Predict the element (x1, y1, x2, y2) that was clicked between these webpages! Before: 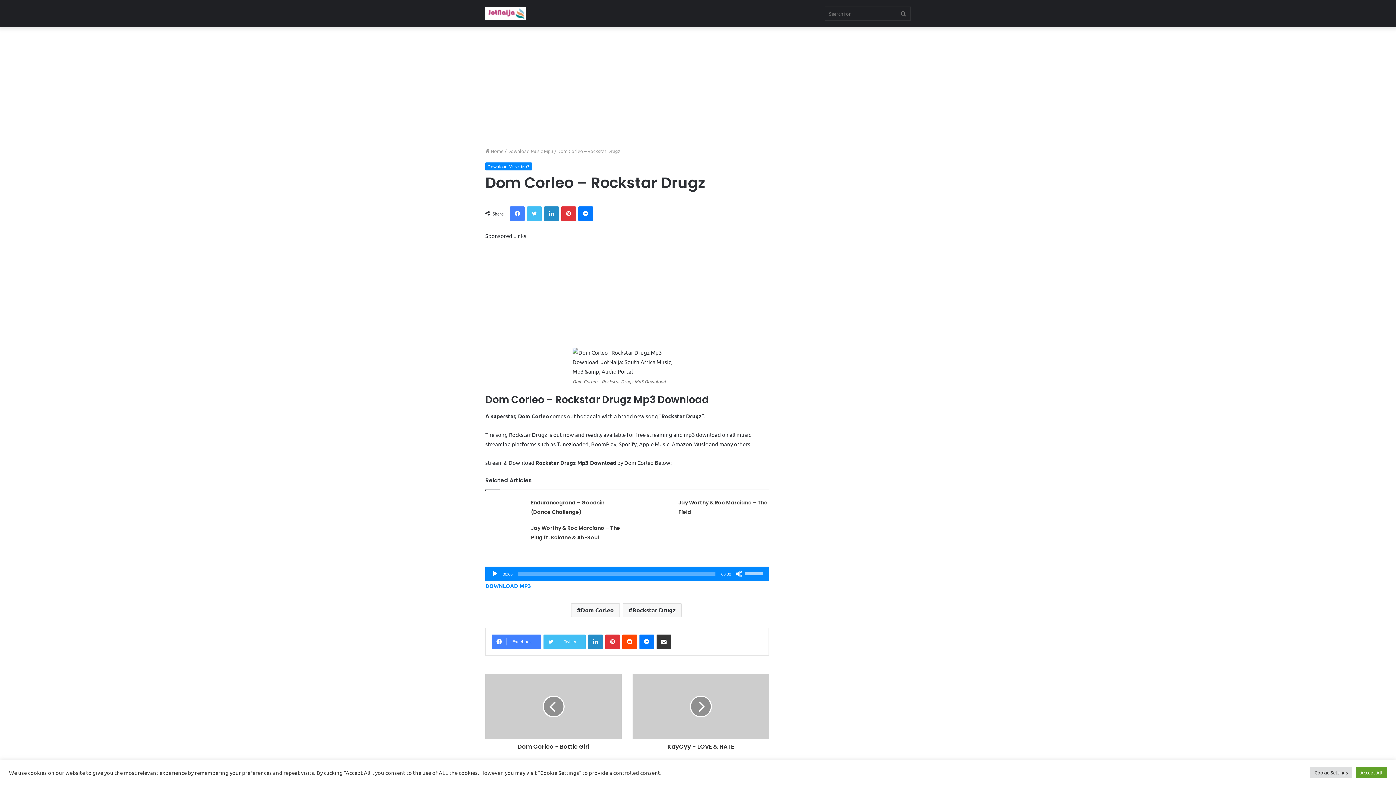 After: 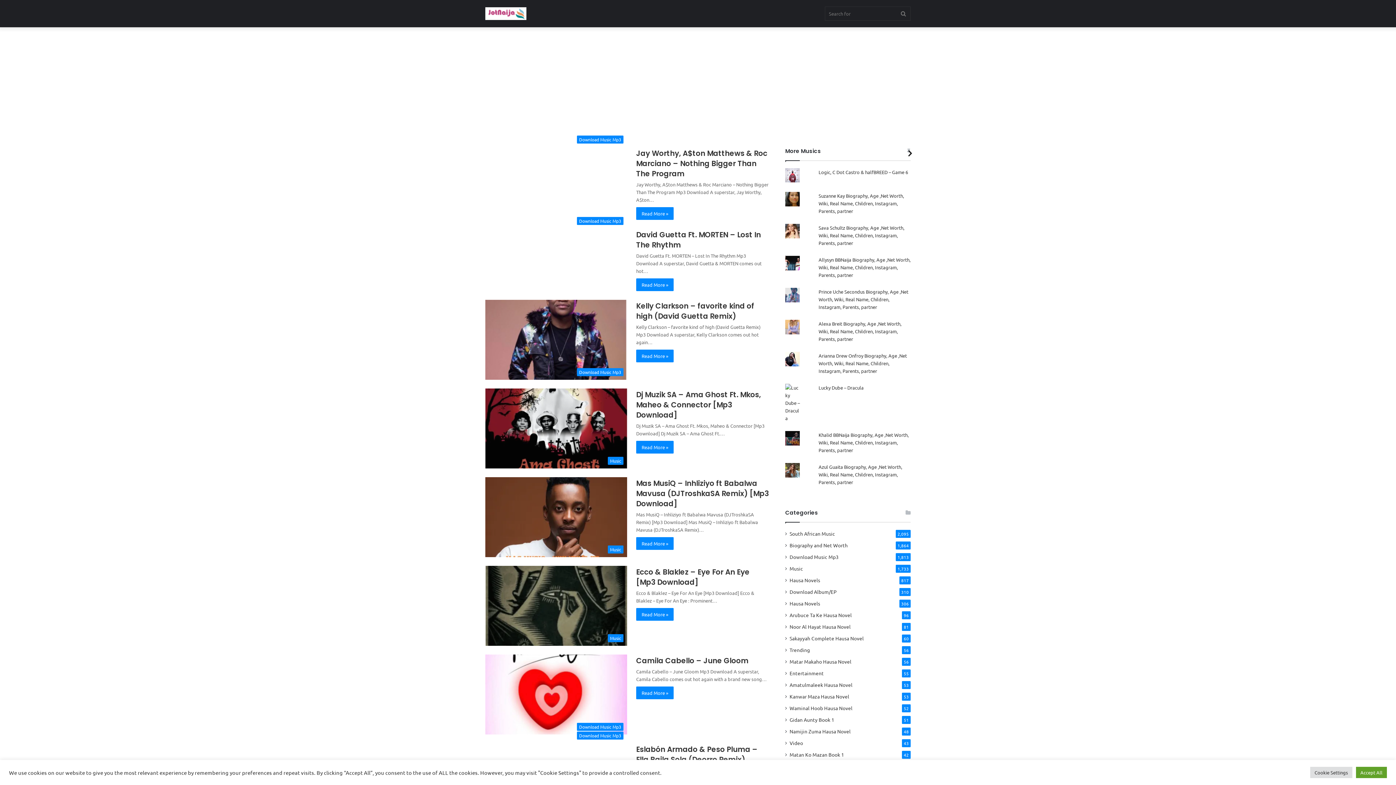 Action: bbox: (485, 148, 503, 154) label:  Home